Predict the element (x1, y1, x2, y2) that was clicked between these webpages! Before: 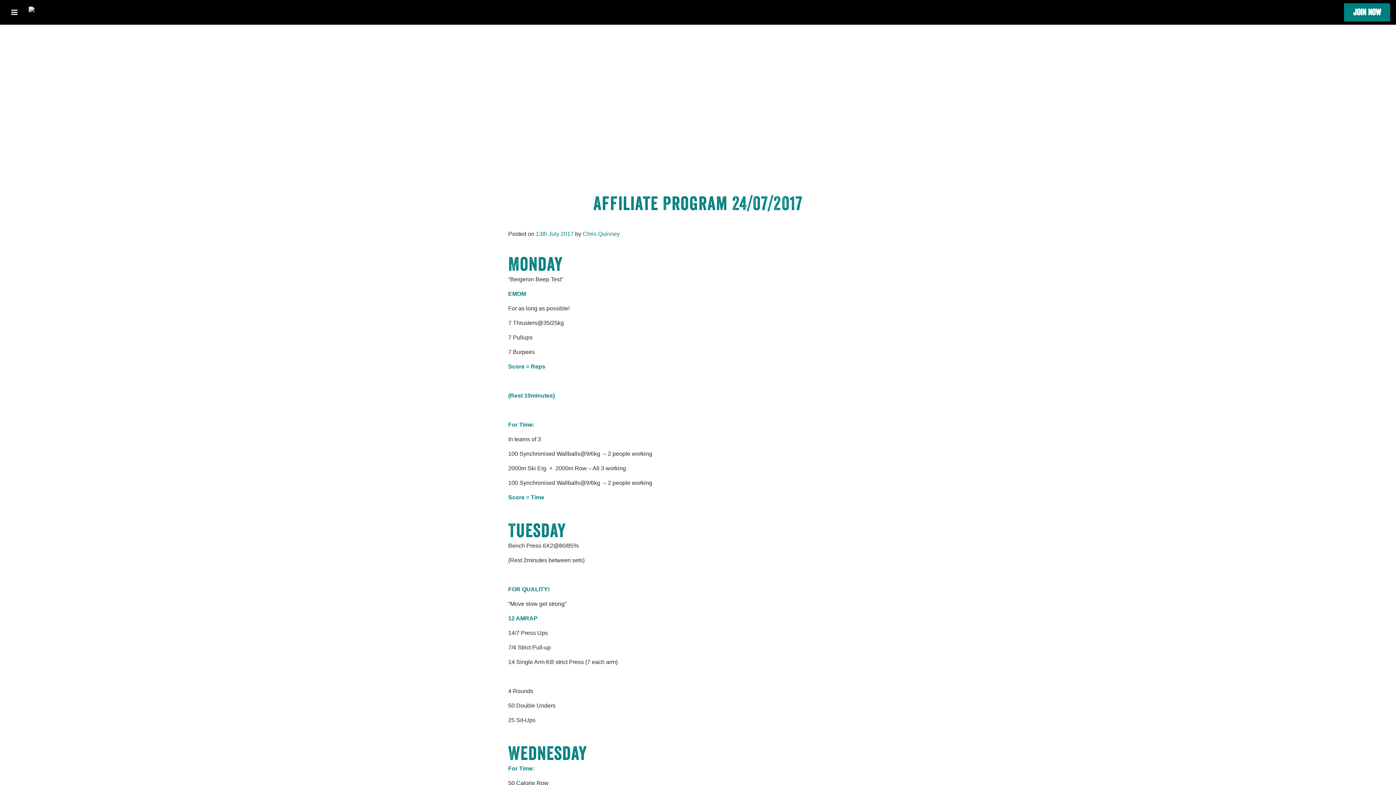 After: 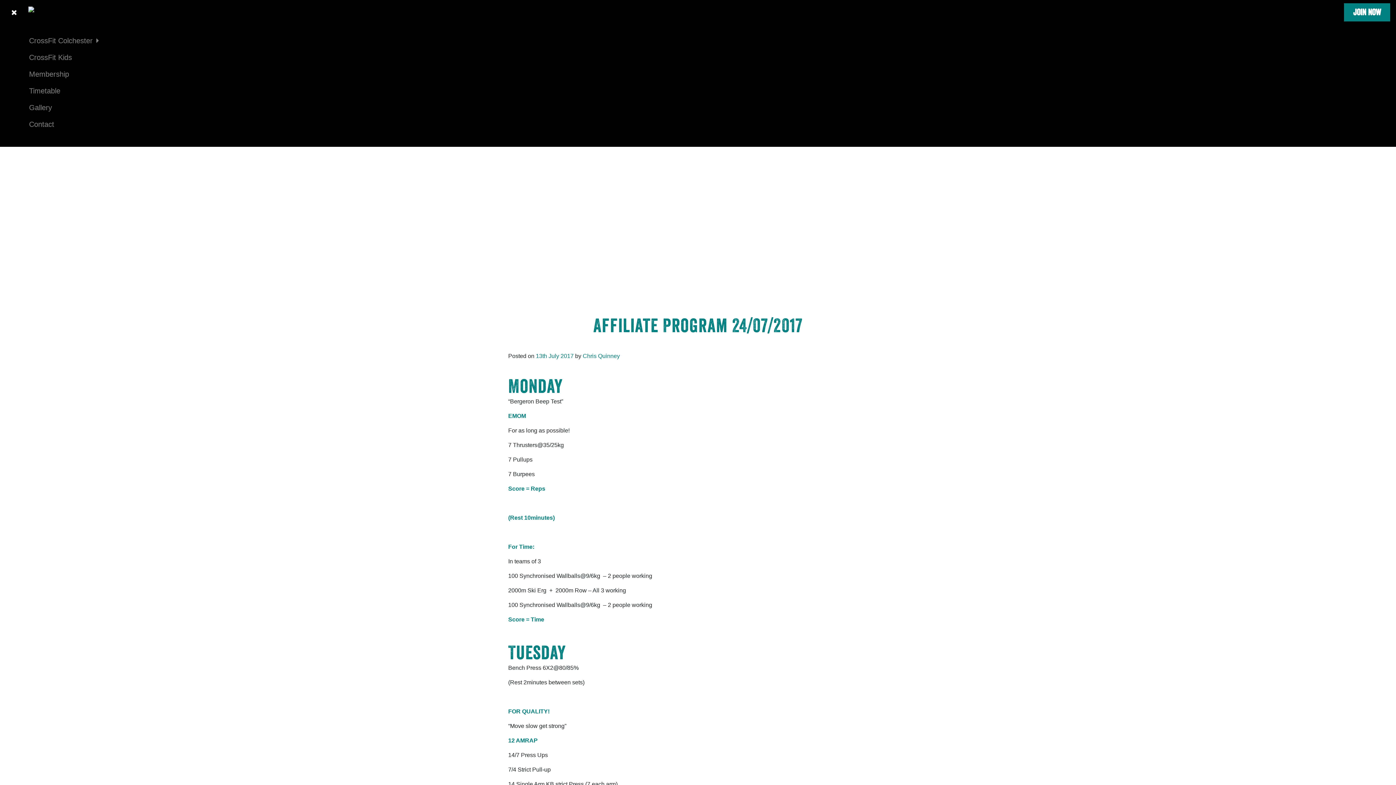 Action: bbox: (0, 3, 28, 21) label: Toggle navigation